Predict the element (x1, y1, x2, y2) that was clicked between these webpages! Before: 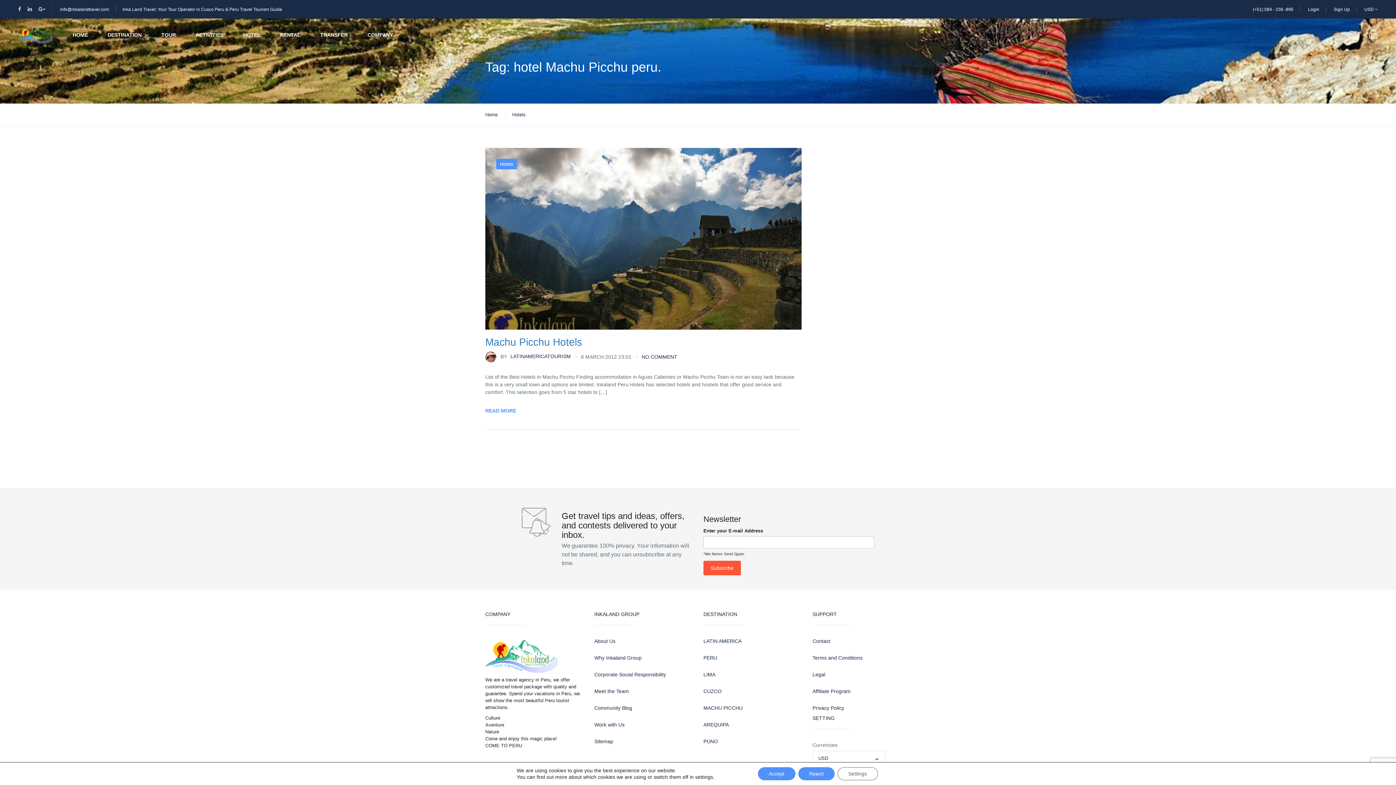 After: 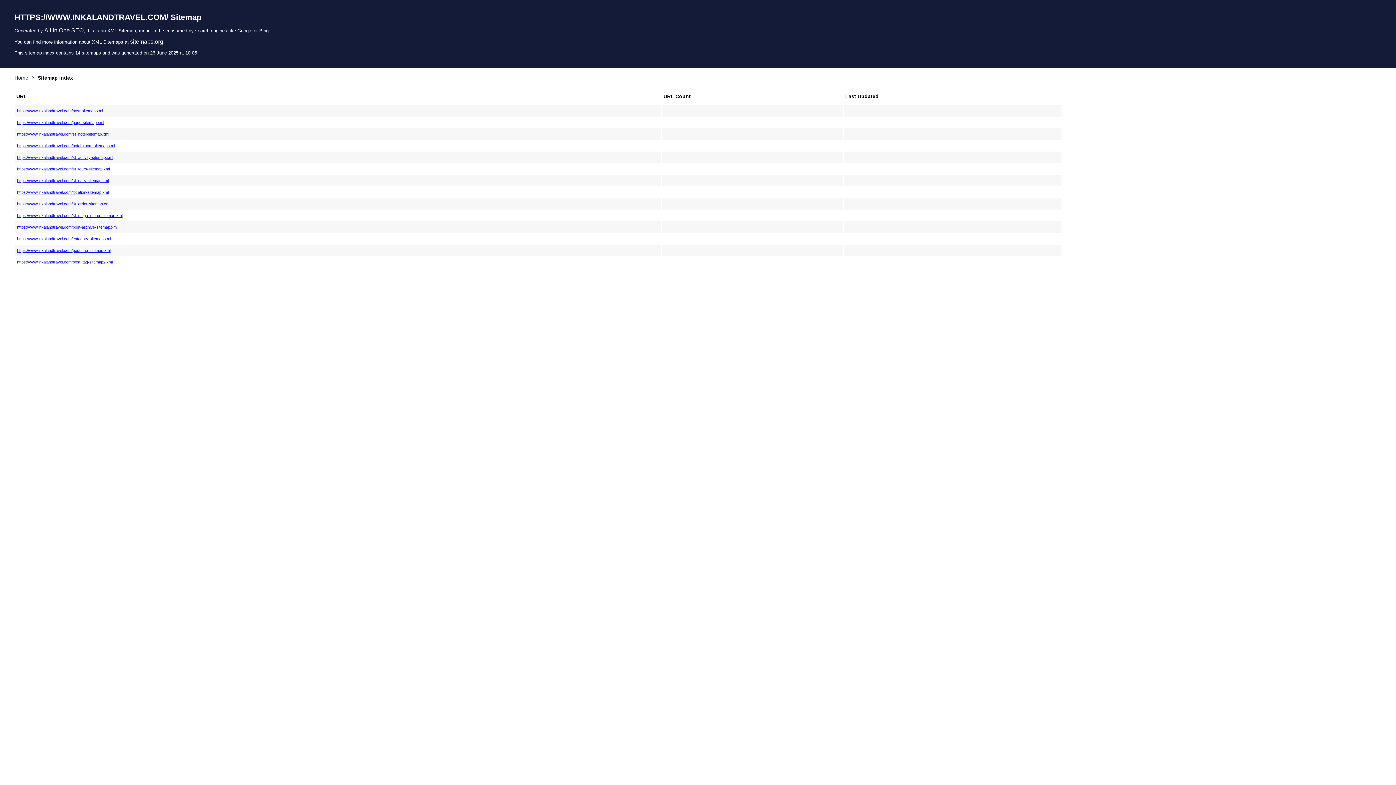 Action: bbox: (594, 738, 692, 745) label: Sitemap